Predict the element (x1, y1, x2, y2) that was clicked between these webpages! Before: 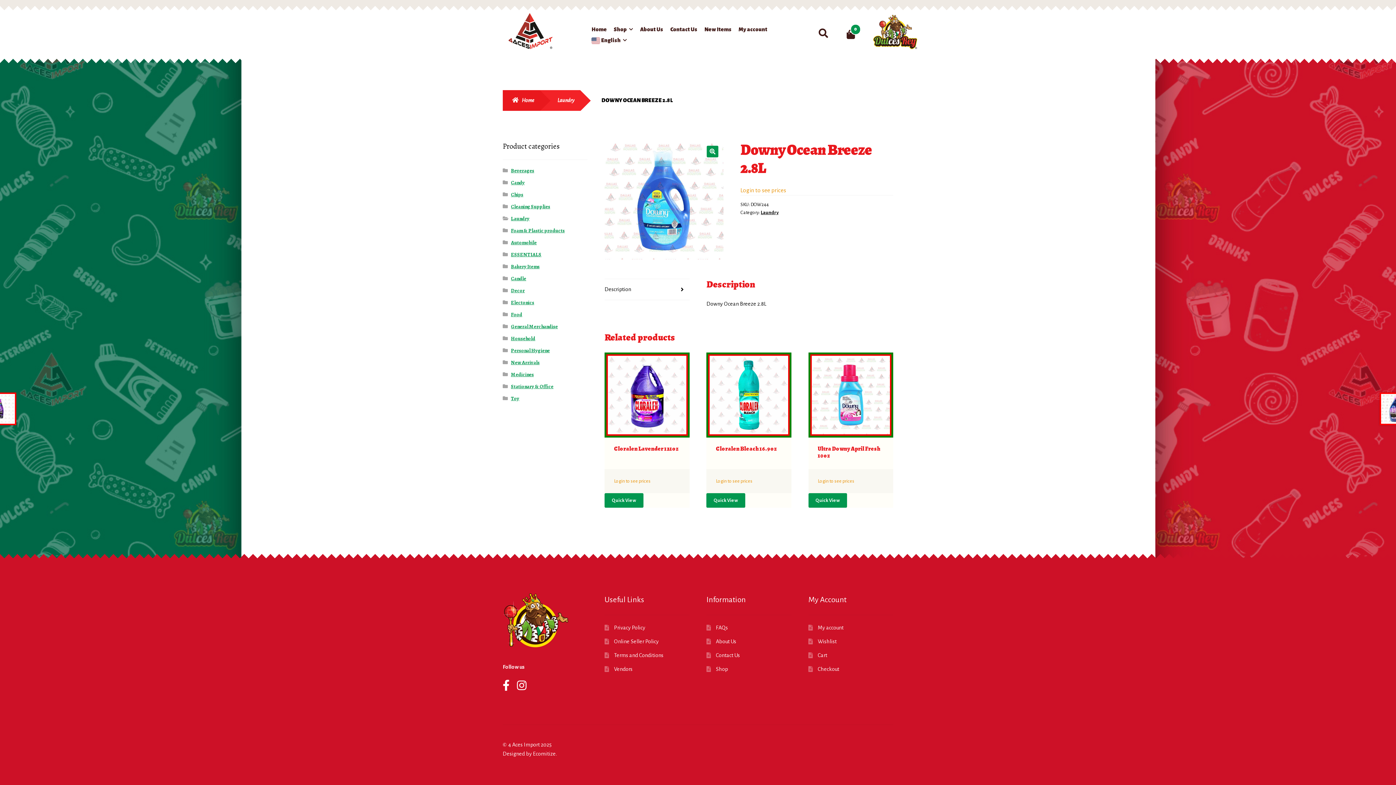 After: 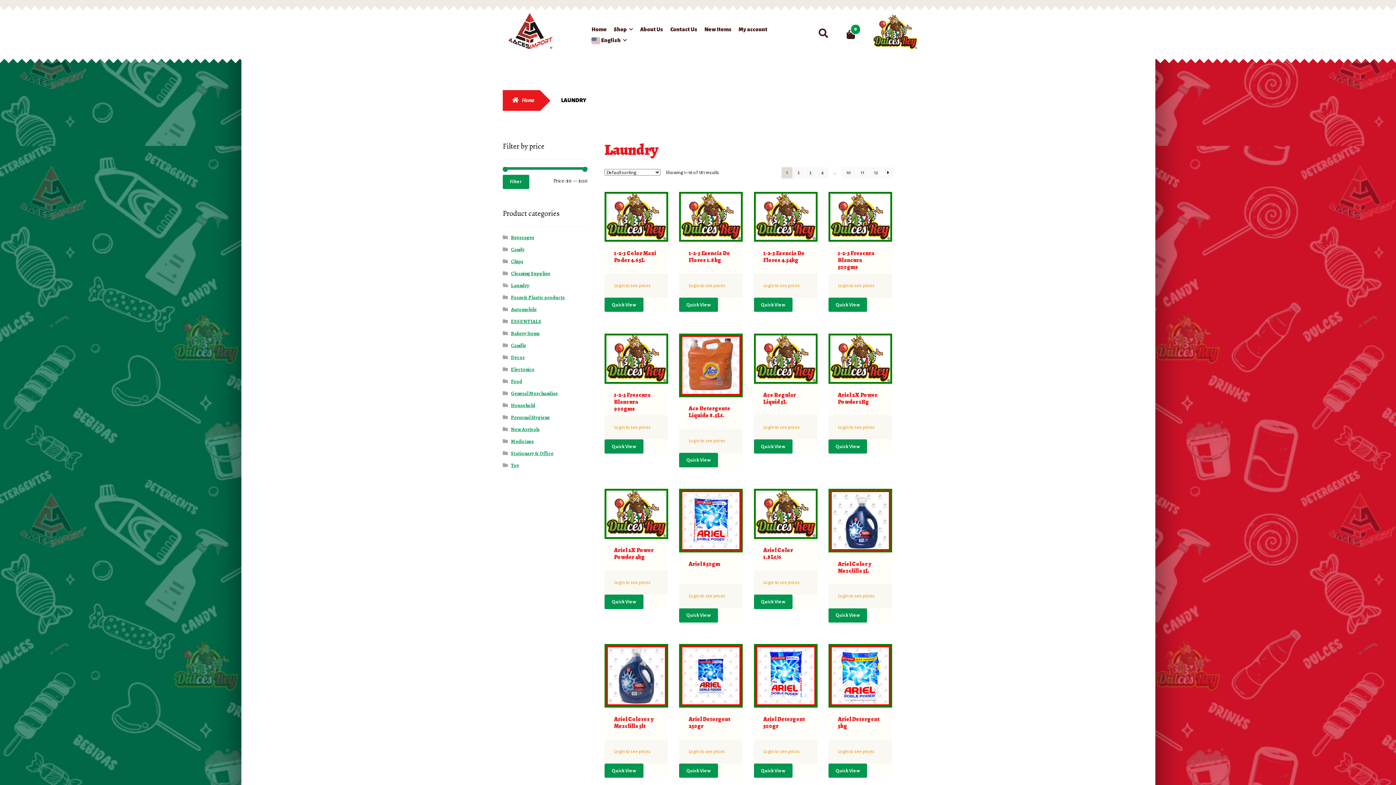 Action: label: Laundry bbox: (540, 90, 580, 110)